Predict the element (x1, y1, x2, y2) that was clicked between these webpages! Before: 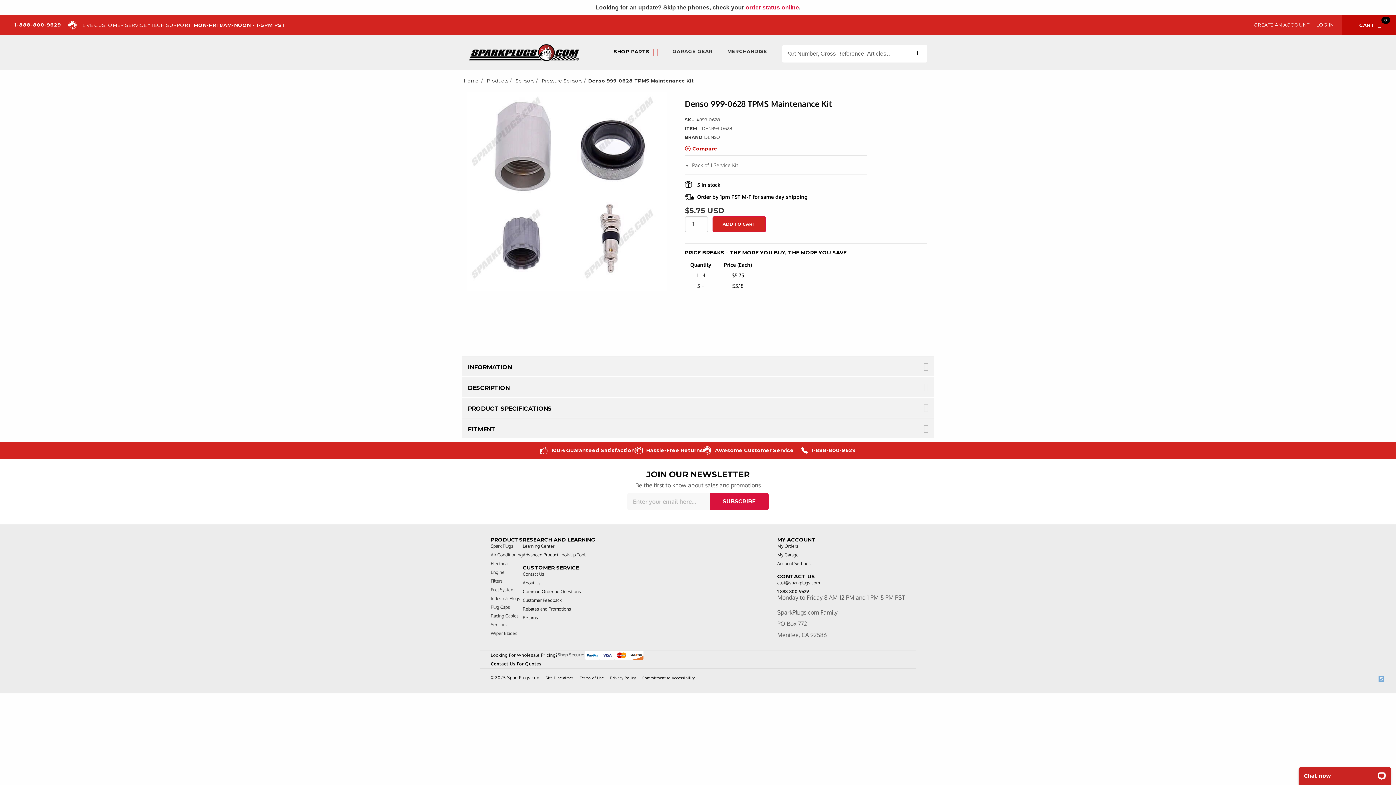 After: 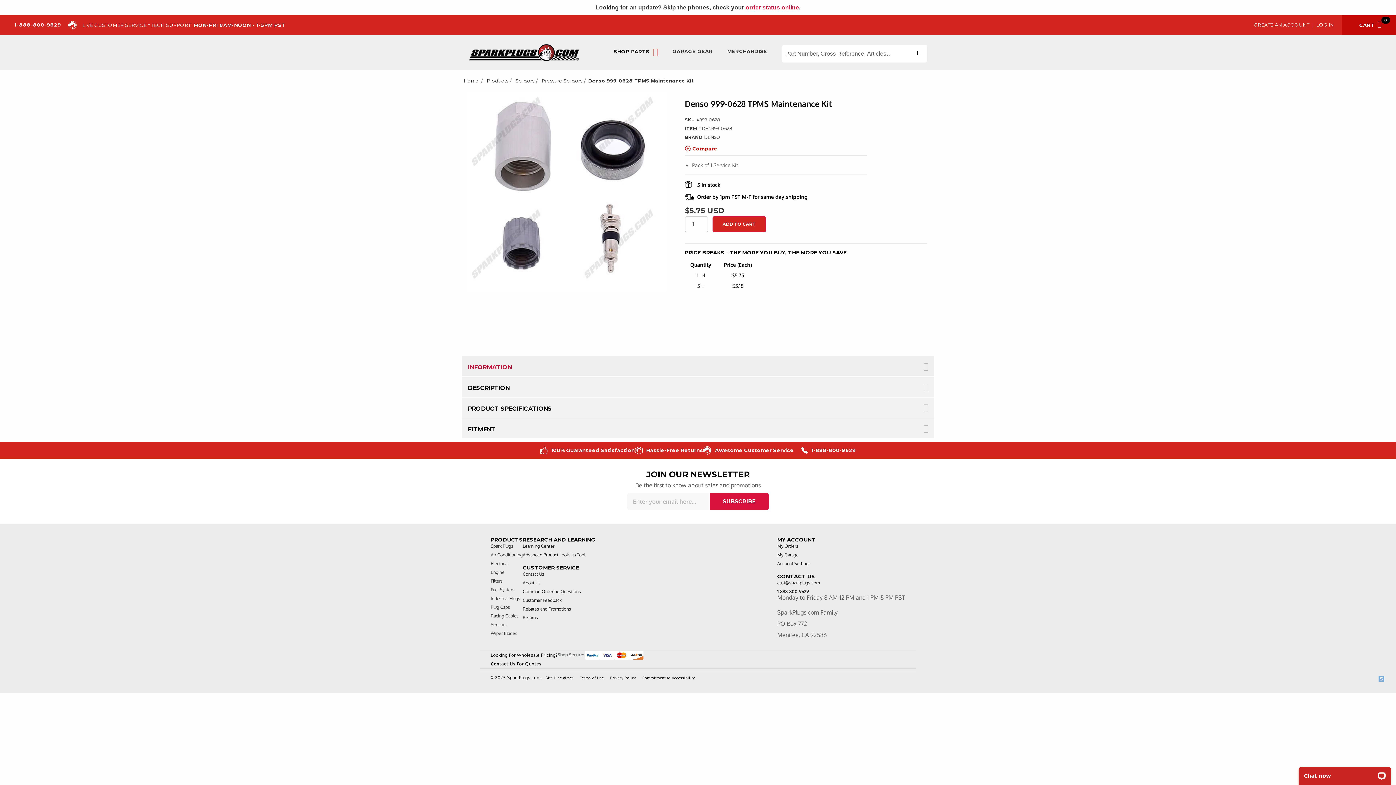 Action: bbox: (461, 356, 934, 376) label: INFORMATION